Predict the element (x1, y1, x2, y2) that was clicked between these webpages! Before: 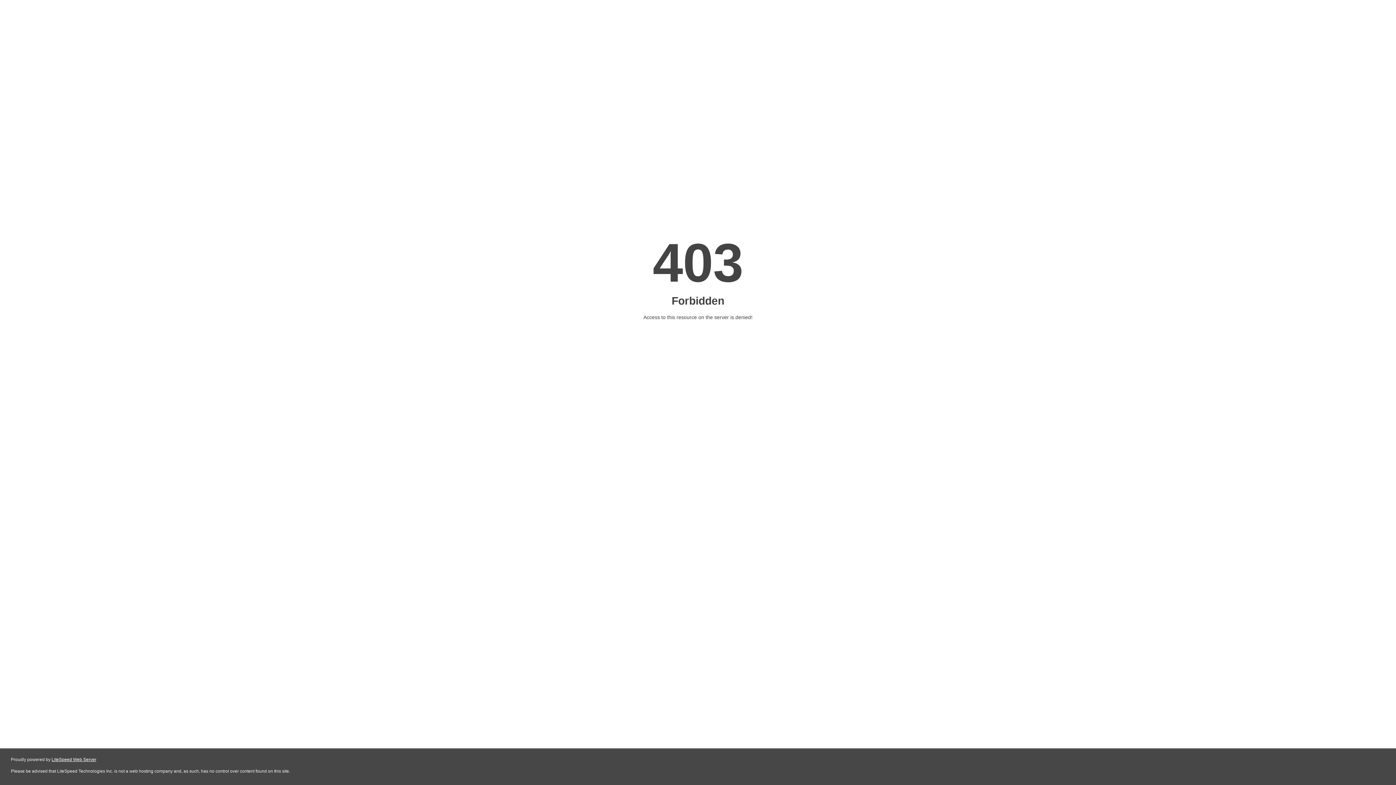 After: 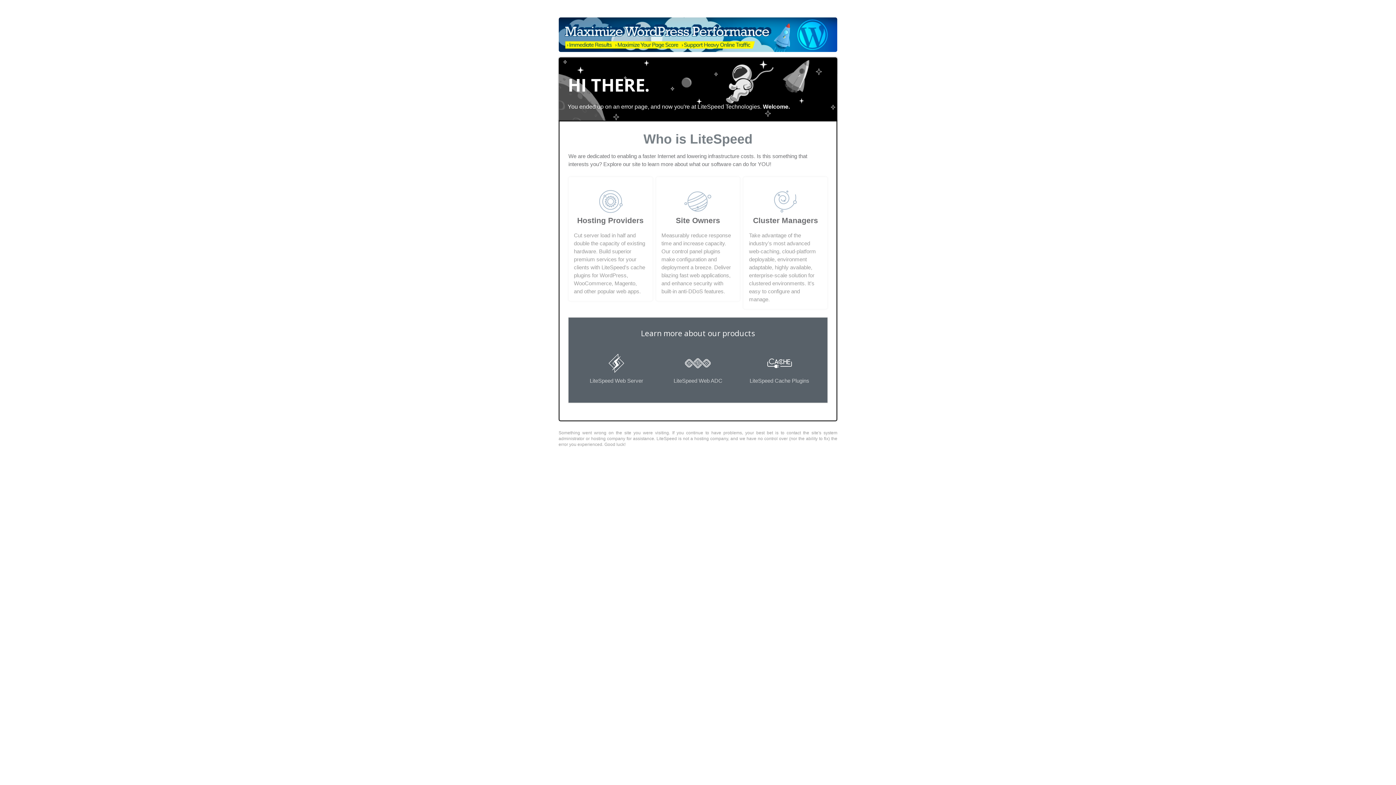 Action: bbox: (51, 757, 96, 762) label: LiteSpeed Web Server